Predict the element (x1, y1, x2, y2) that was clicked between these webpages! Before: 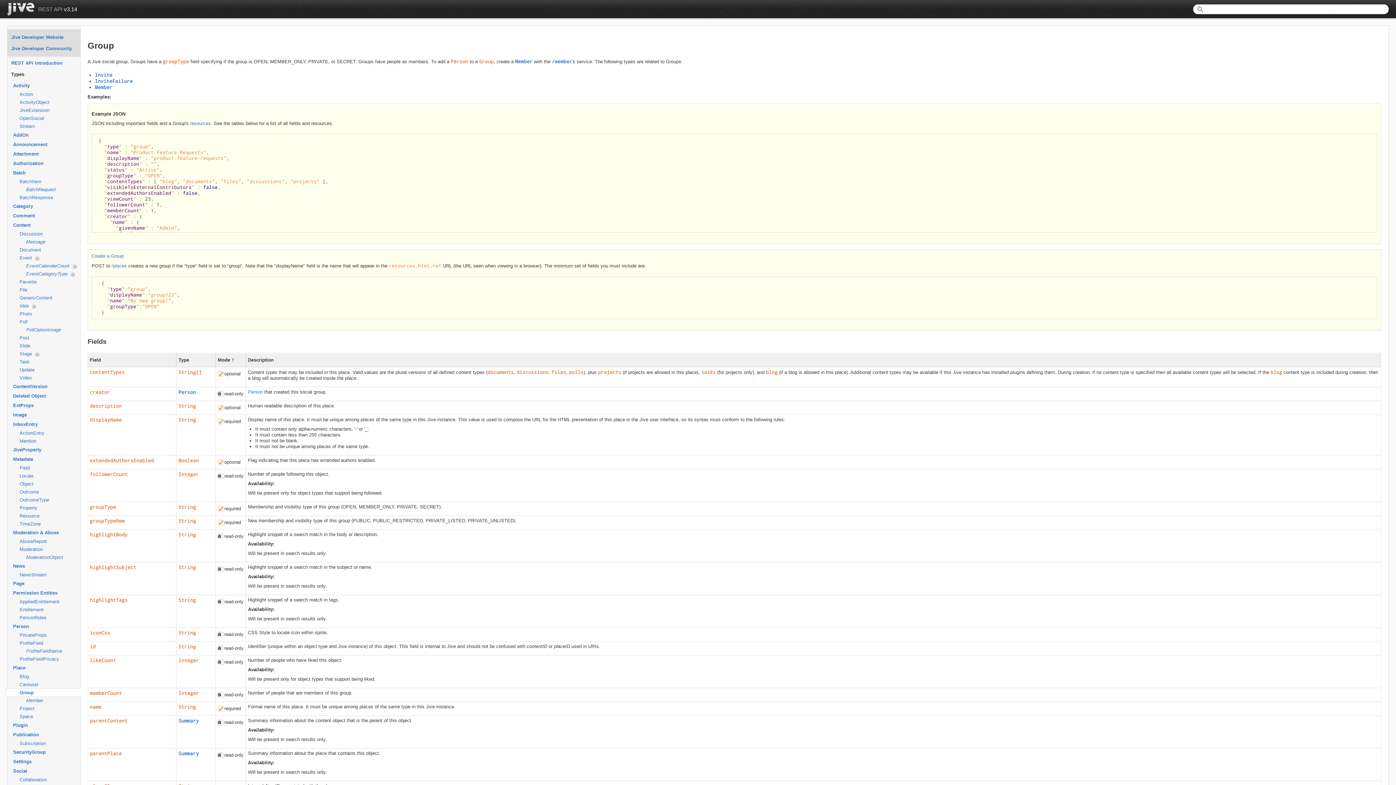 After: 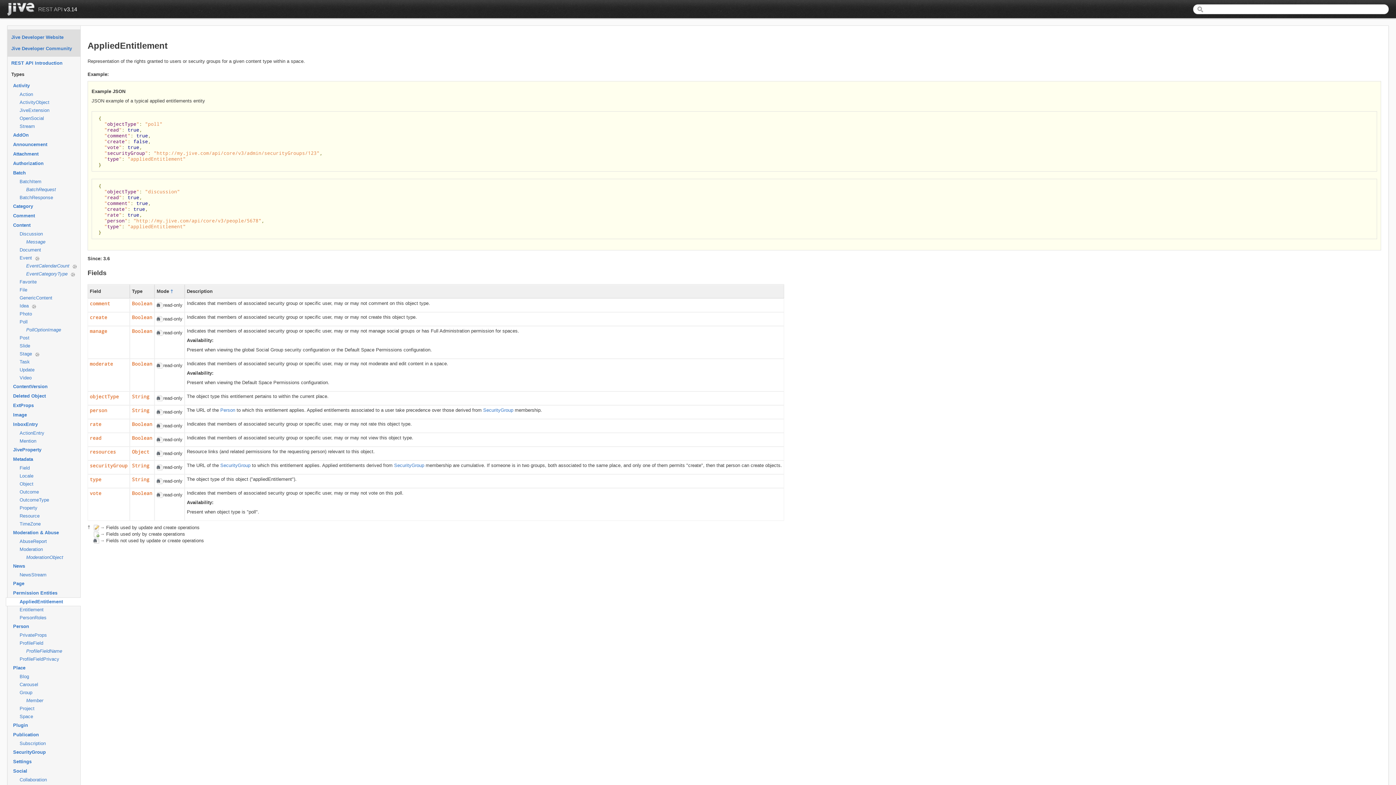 Action: label: AppliedEntitlement bbox: (19, 599, 59, 604)